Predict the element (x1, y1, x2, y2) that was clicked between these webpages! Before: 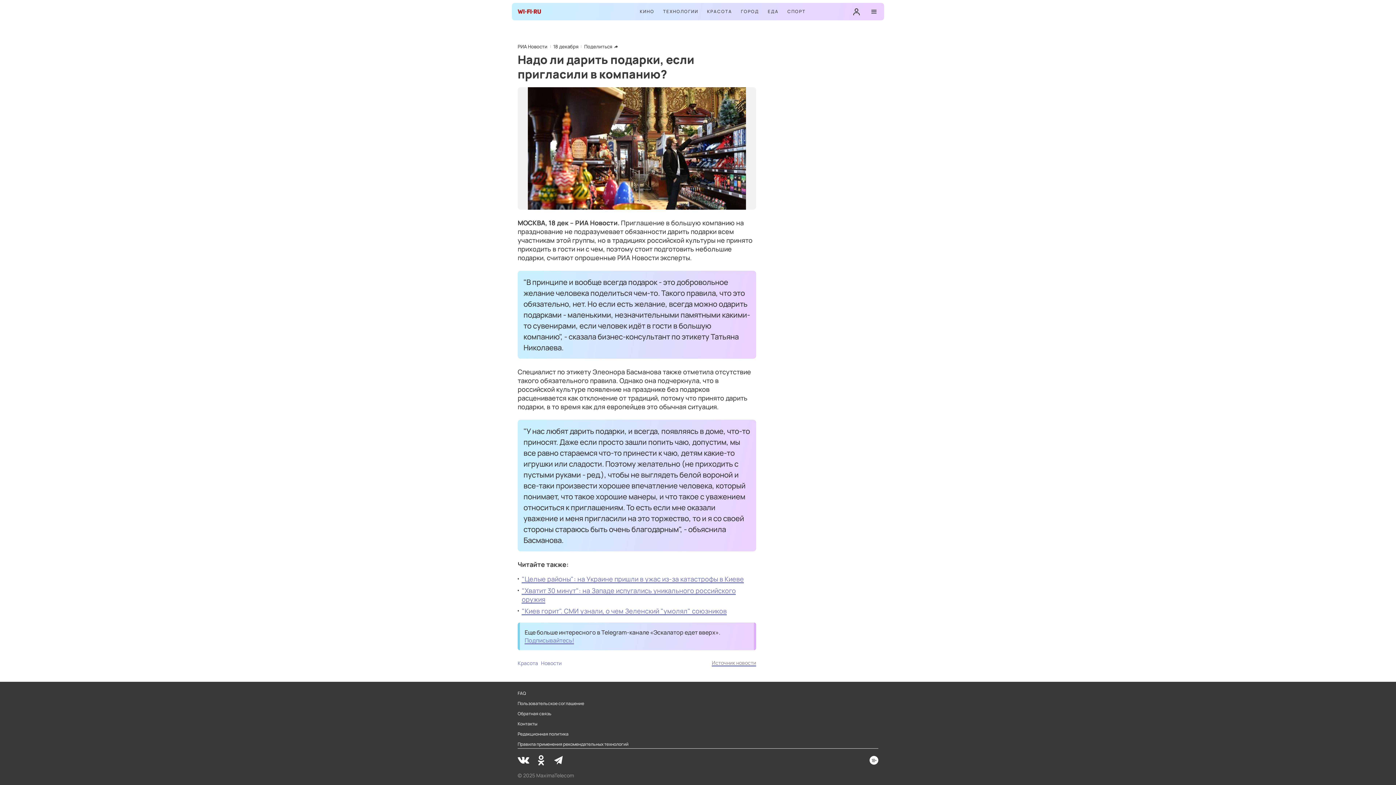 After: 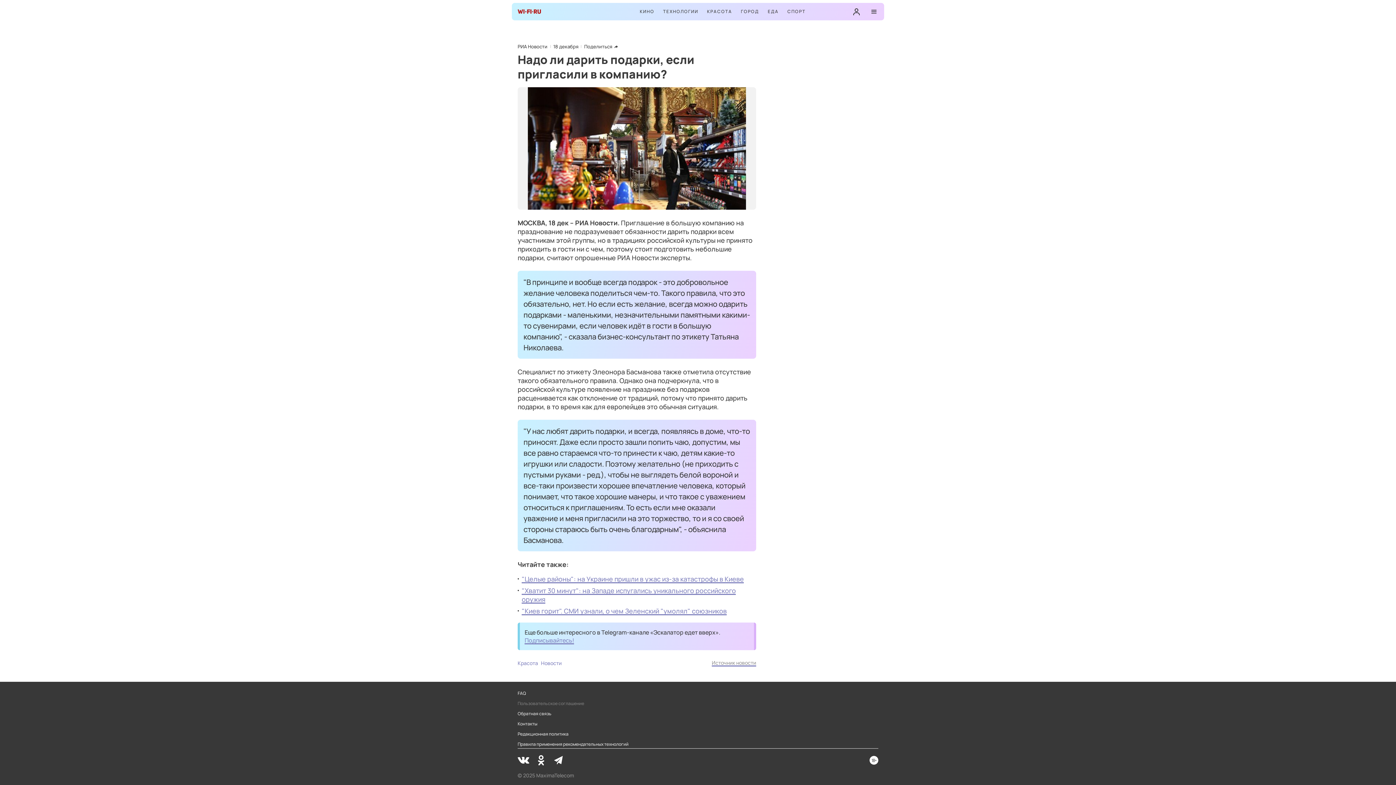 Action: bbox: (517, 701, 584, 706) label: Пользовательское соглашение